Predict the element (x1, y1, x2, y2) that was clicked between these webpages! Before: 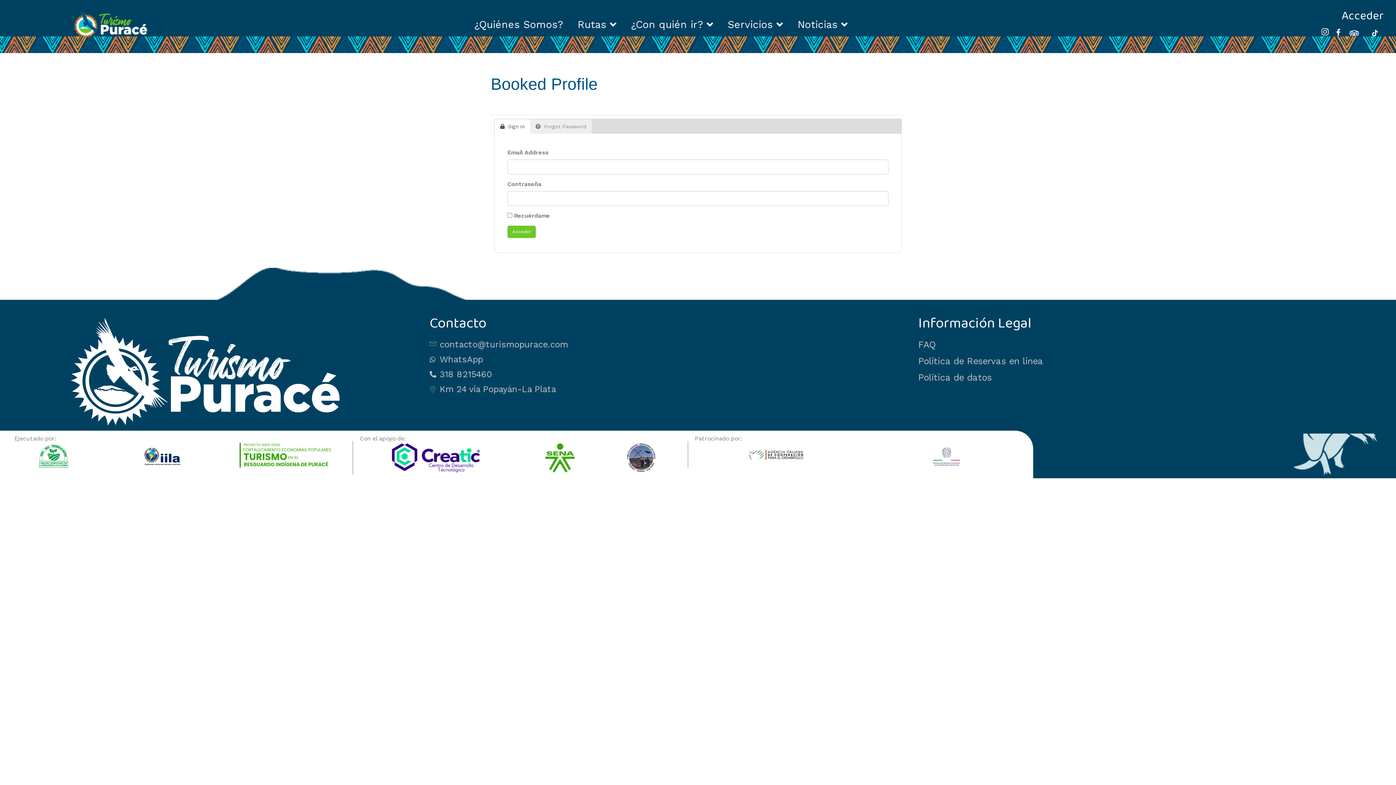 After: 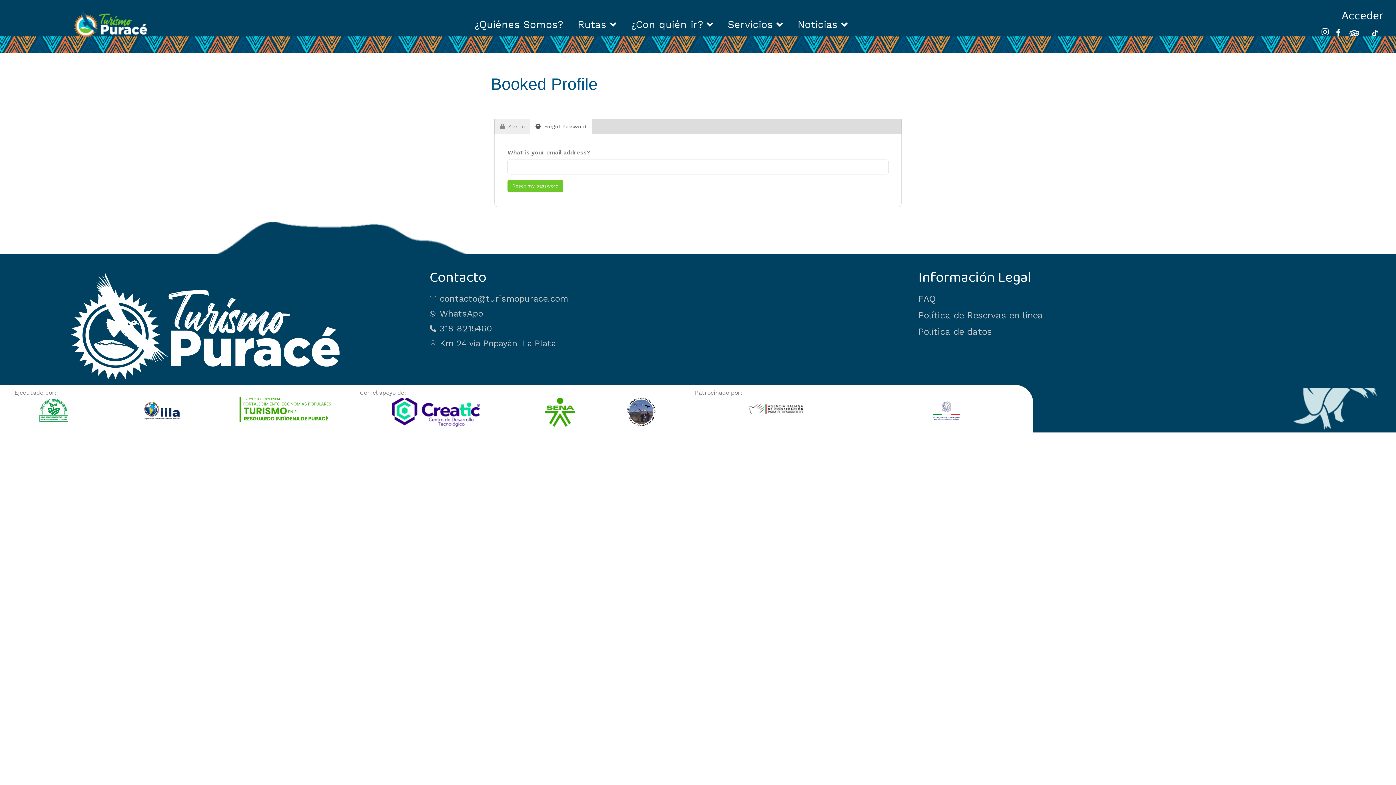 Action: bbox: (530, 119, 592, 133) label: Forgot Password